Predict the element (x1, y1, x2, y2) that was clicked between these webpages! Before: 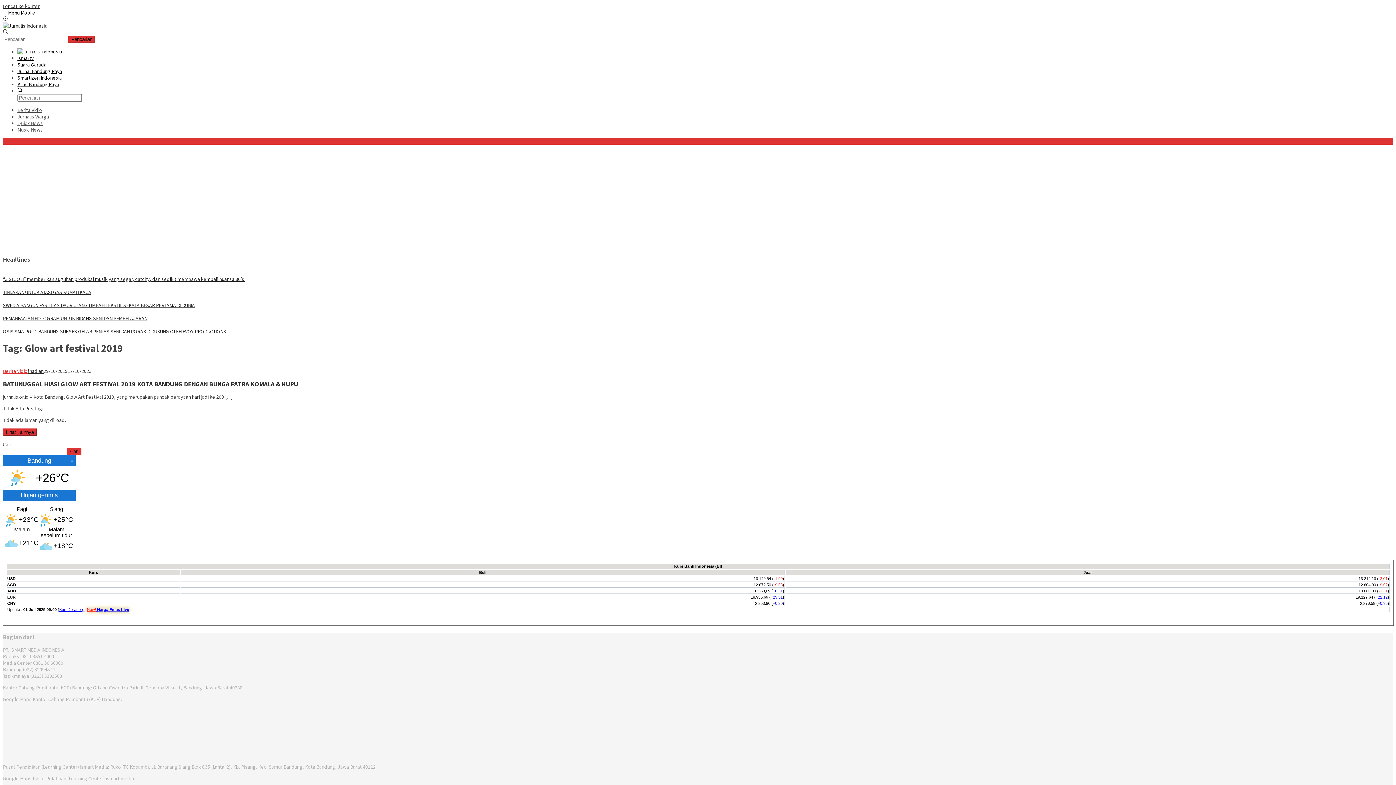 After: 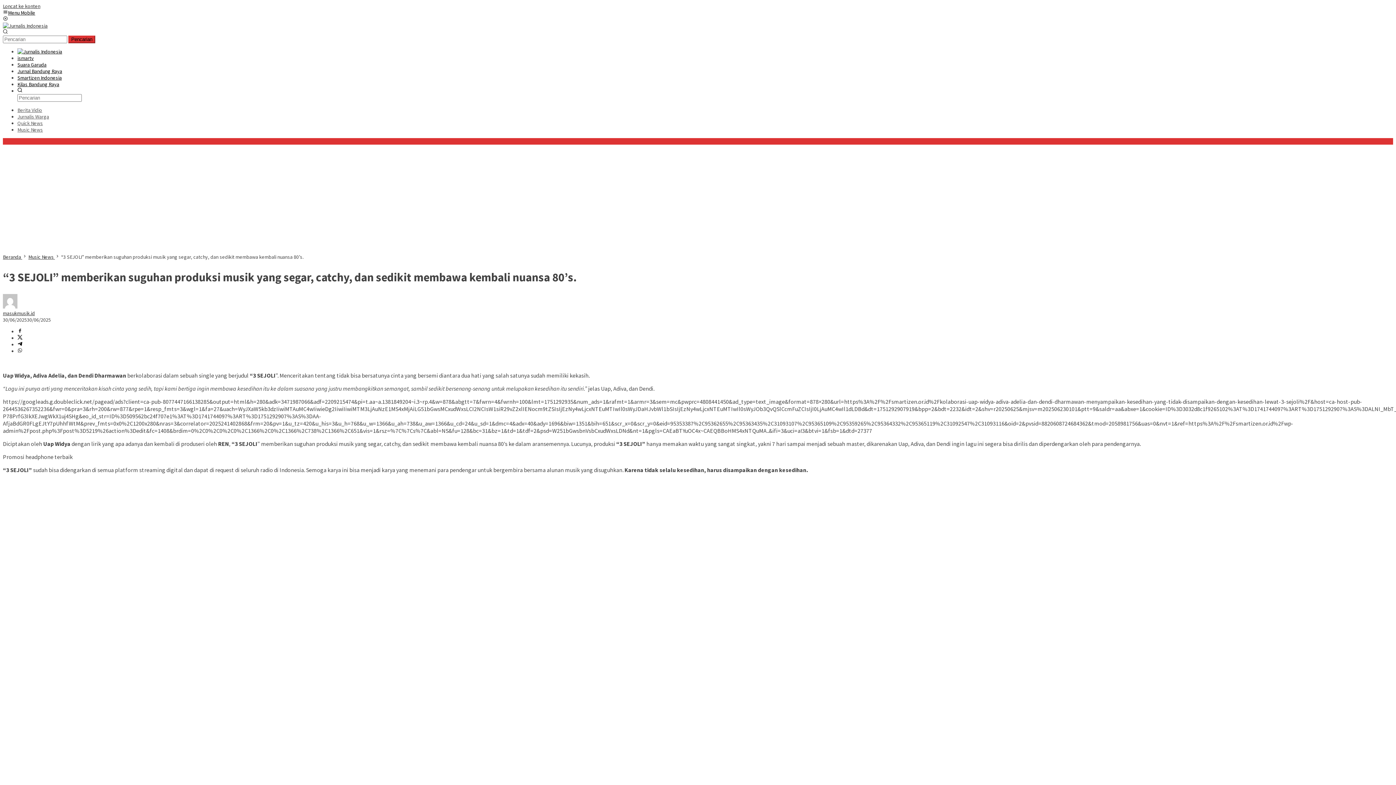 Action: bbox: (2, 275, 245, 282) label: “3 SEJOLI” memberikan suguhan produksi musik yang segar, catchy, dan sedikit membawa kembali nuansa 80’s.